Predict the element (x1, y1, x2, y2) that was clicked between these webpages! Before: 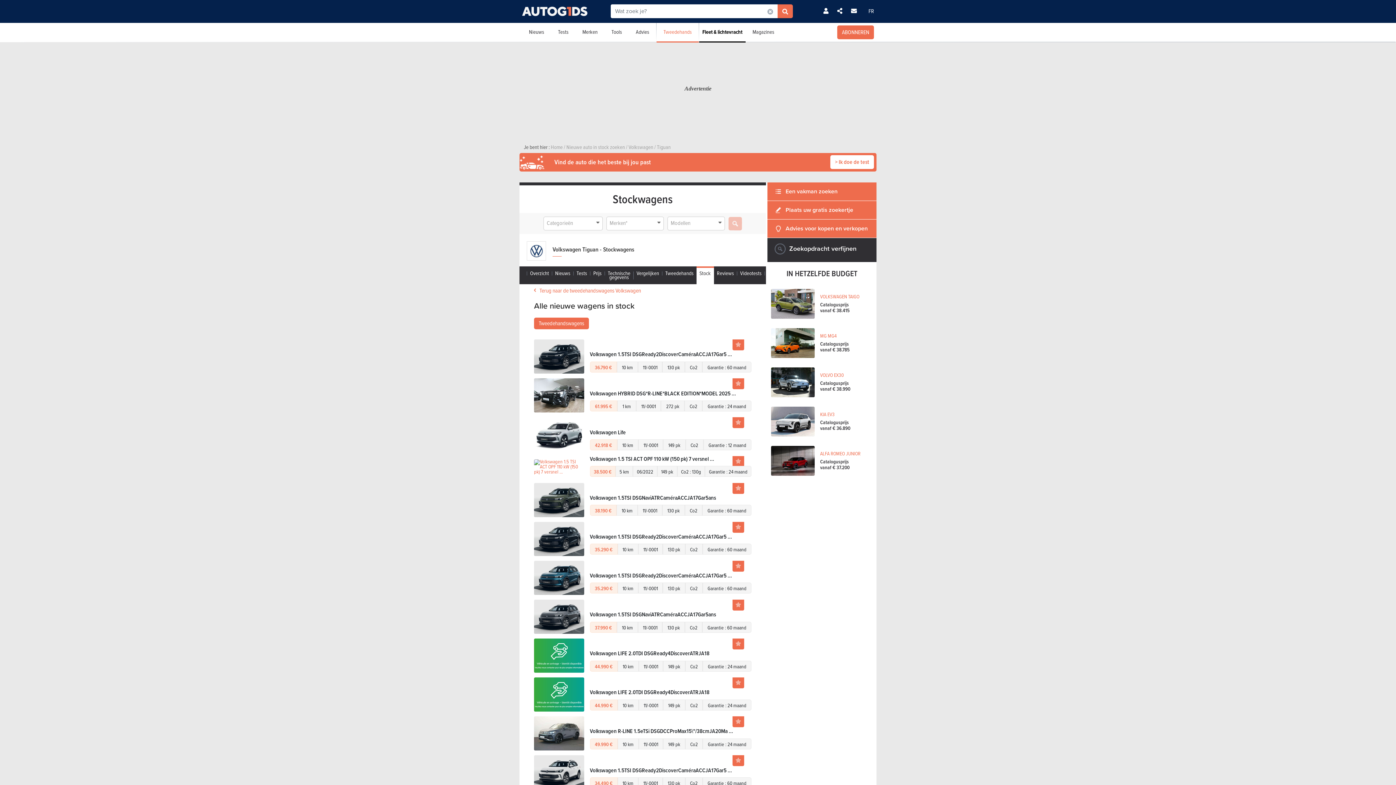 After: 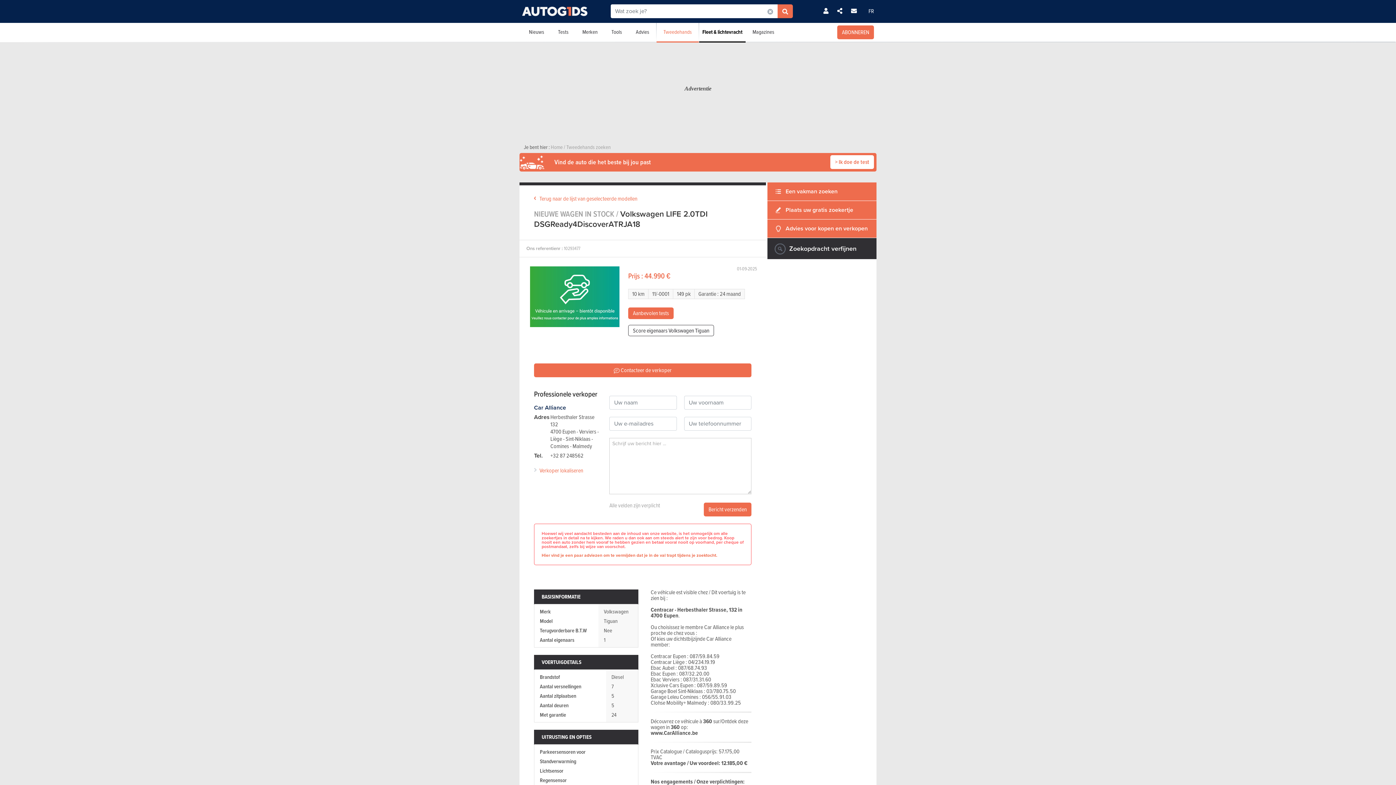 Action: bbox: (534, 638, 584, 672)